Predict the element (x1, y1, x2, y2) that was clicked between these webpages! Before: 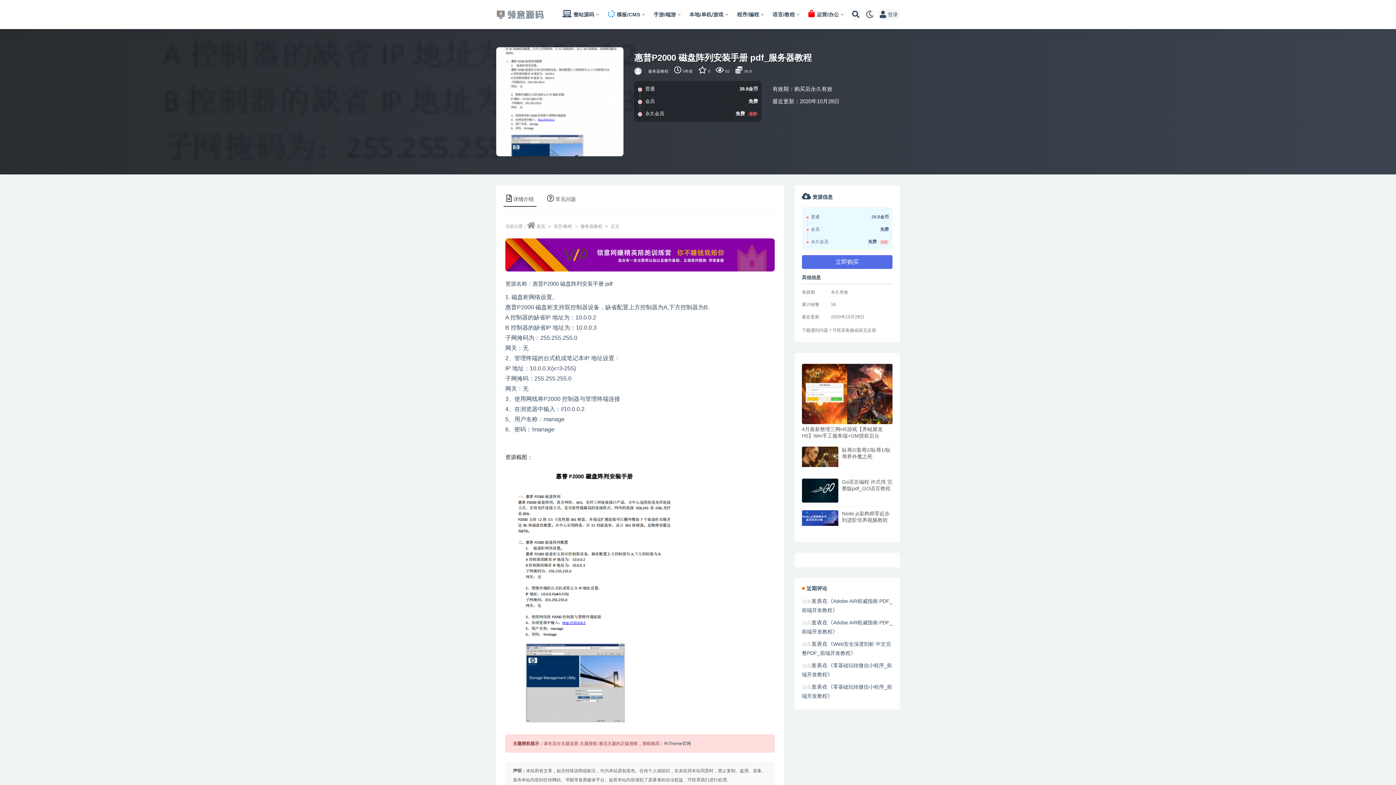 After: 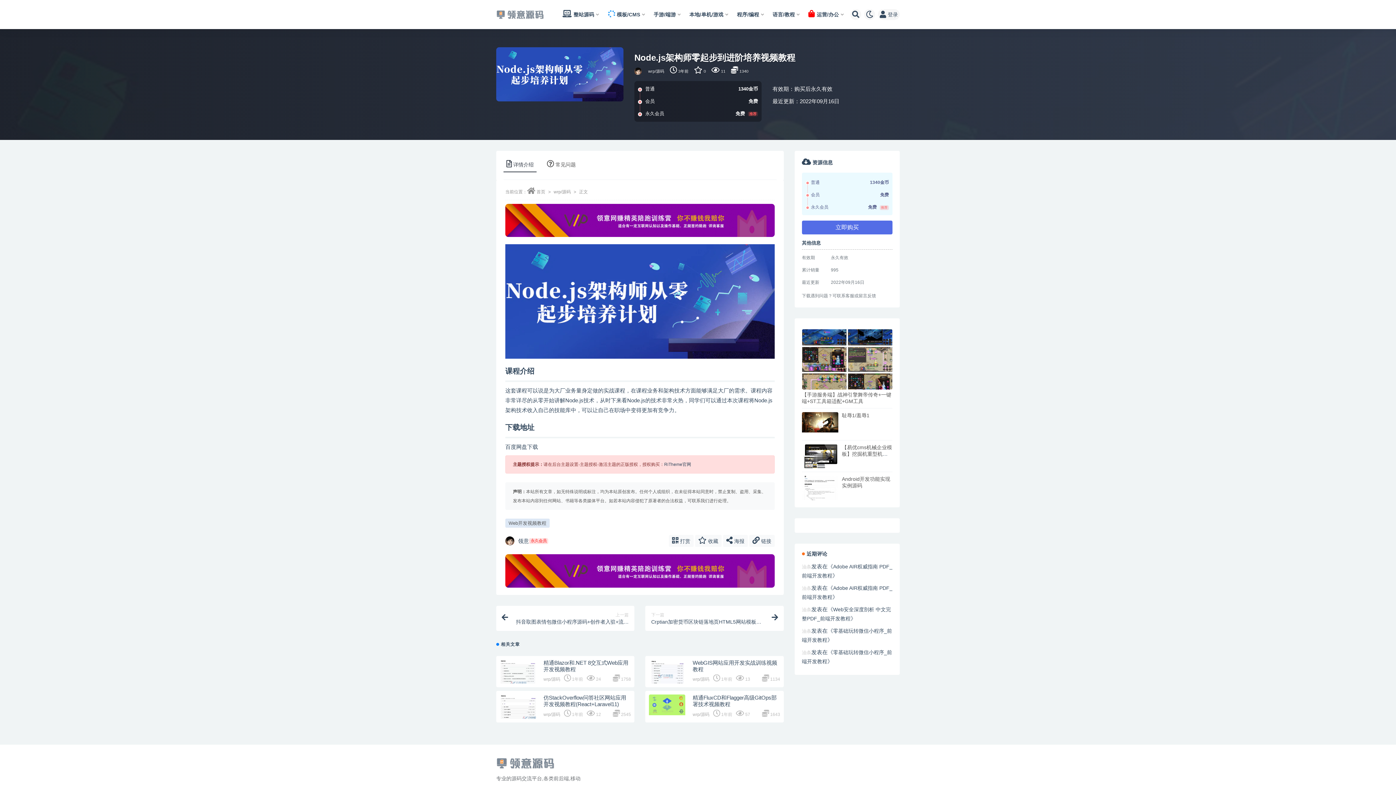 Action: bbox: (802, 510, 838, 526)